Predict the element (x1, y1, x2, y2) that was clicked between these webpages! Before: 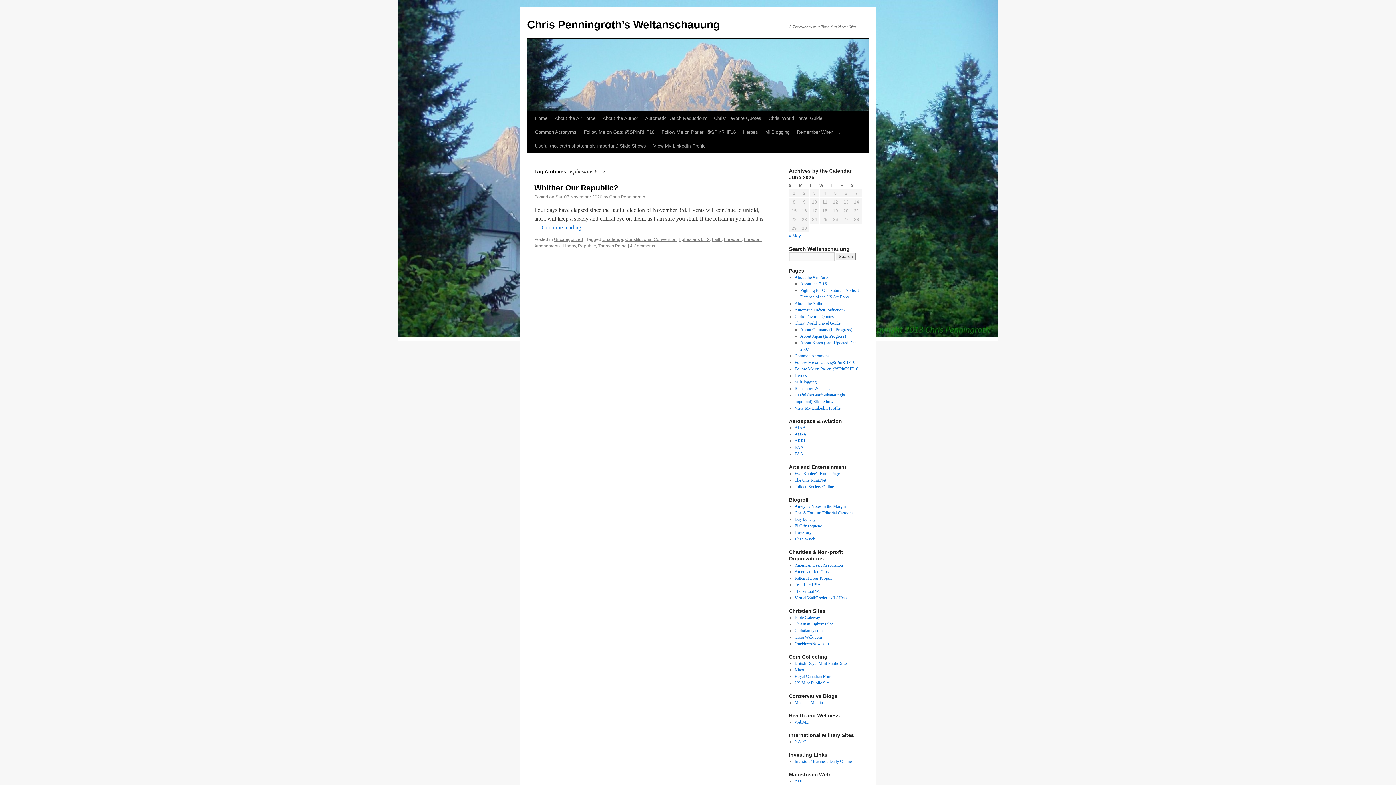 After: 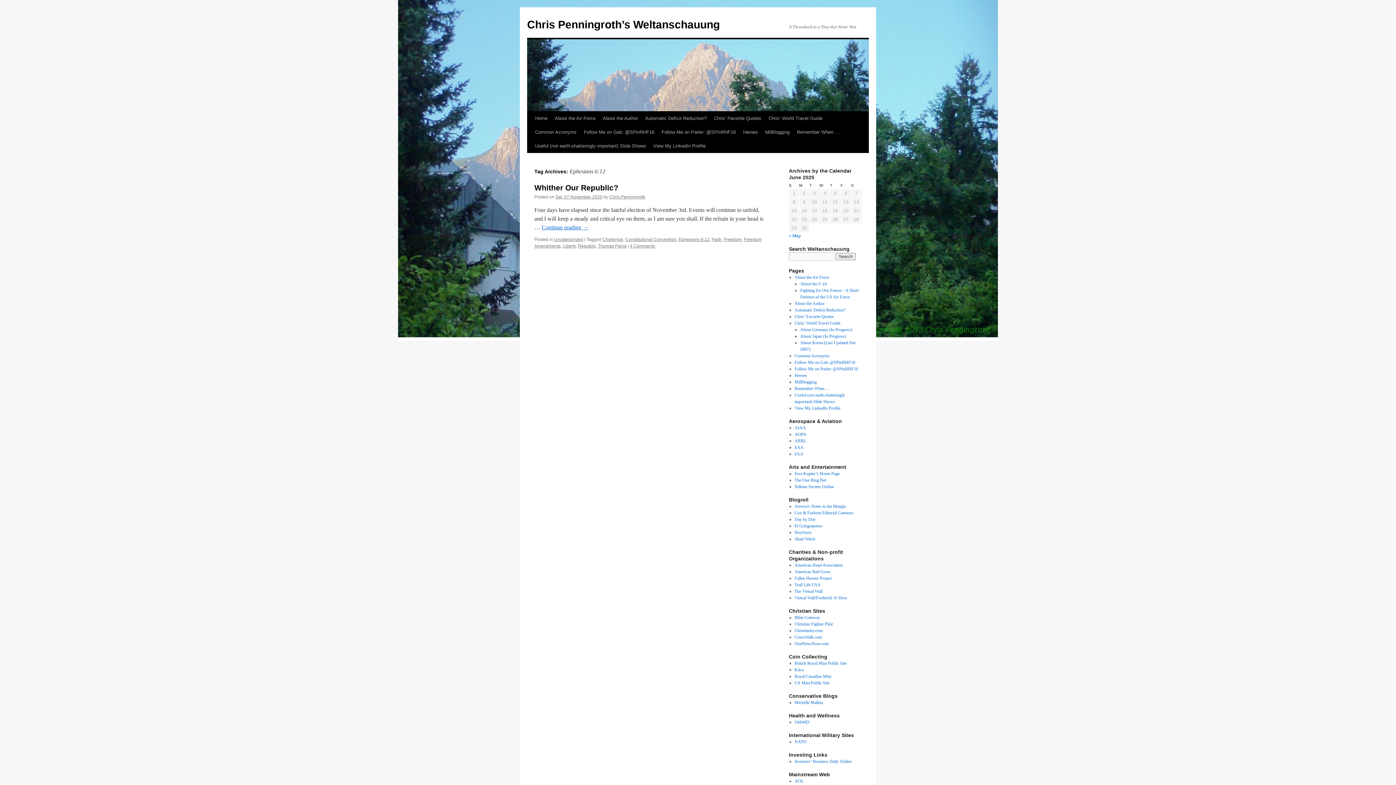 Action: label: Ephesians 6:12 bbox: (678, 237, 709, 242)